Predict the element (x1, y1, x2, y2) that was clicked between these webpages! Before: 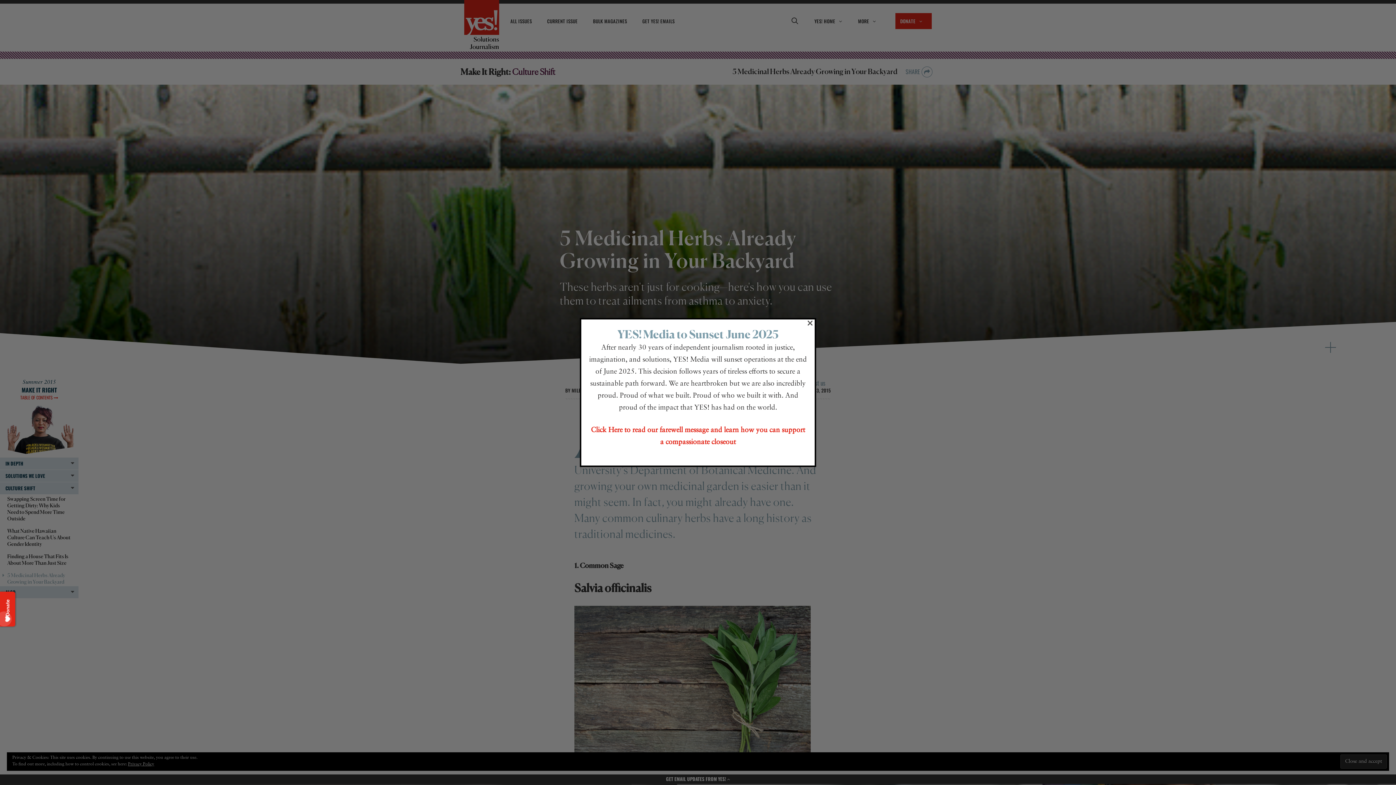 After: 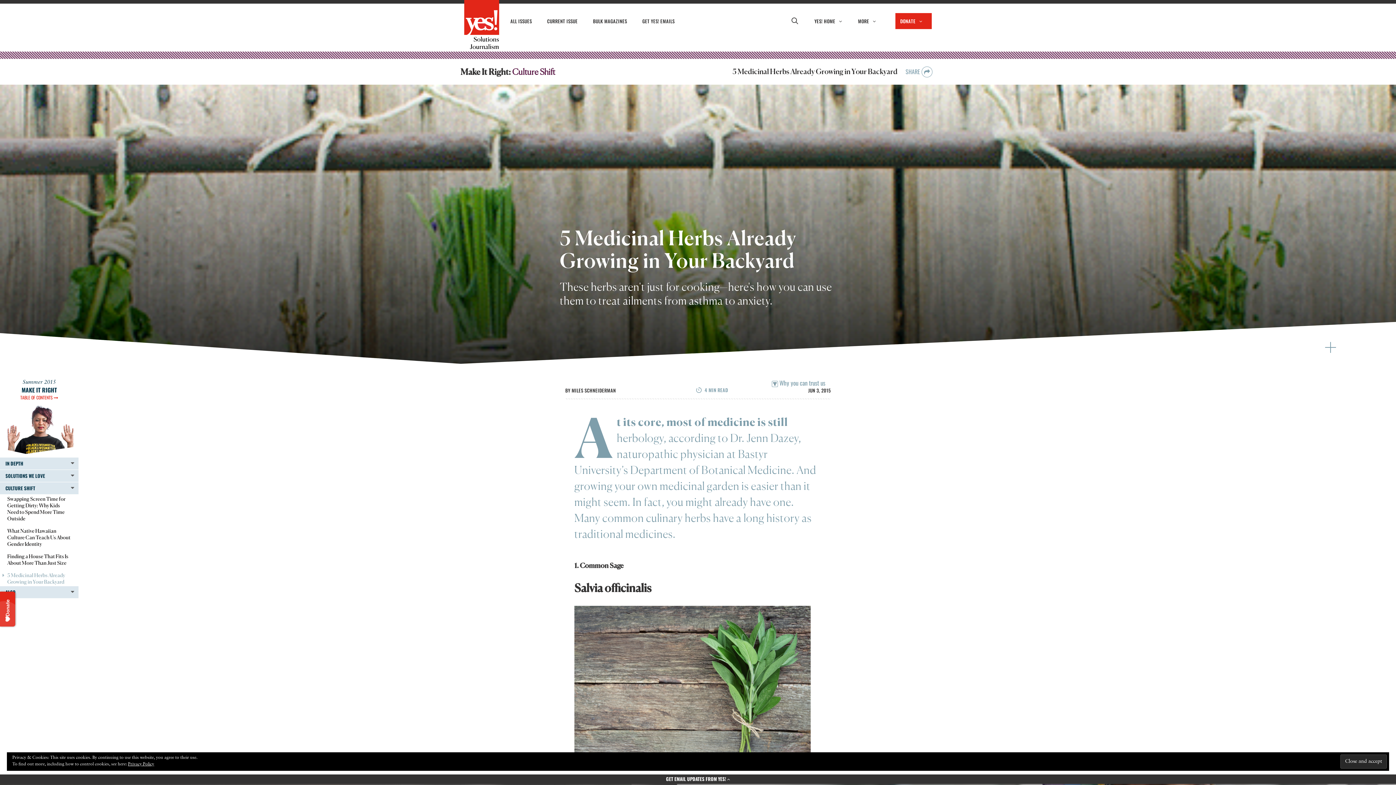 Action: bbox: (807, 320, 813, 325) label: ×